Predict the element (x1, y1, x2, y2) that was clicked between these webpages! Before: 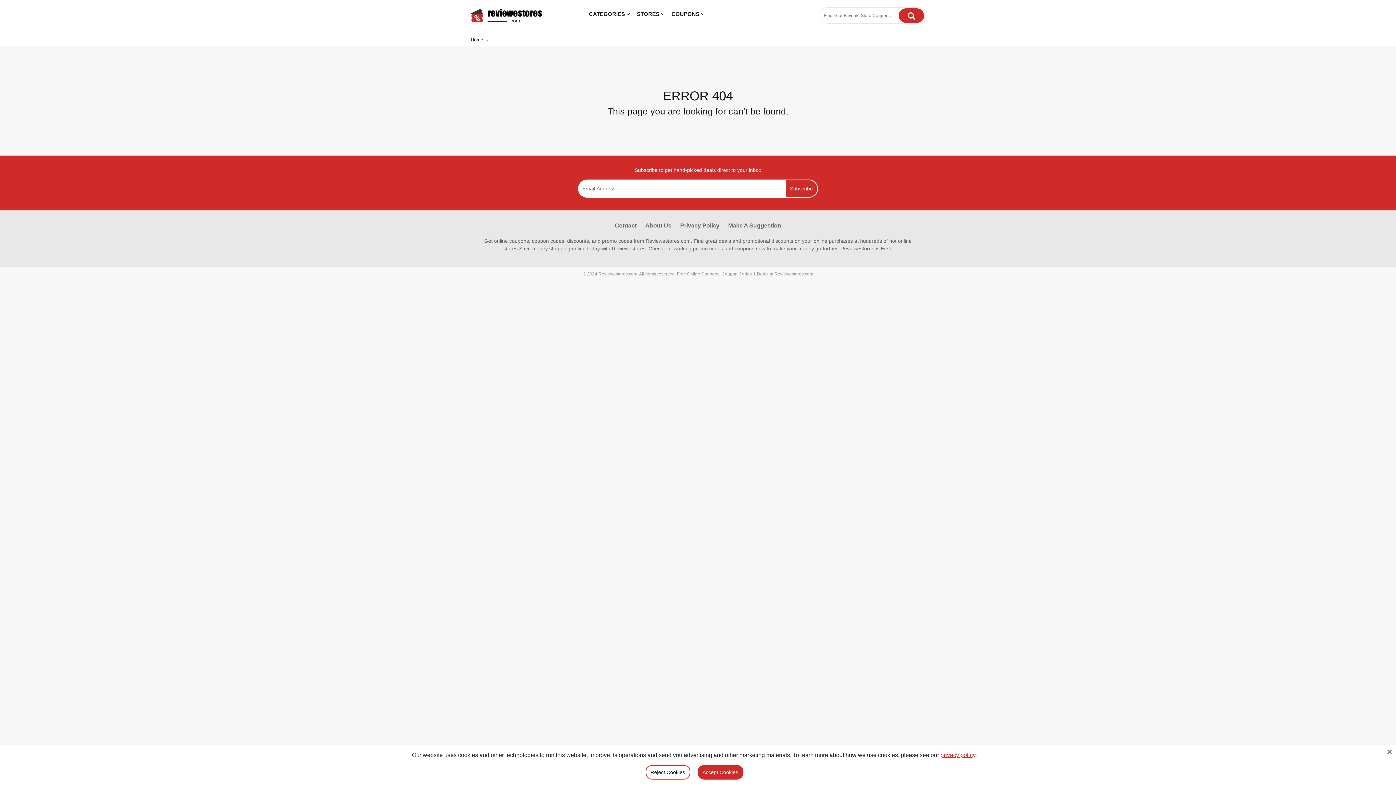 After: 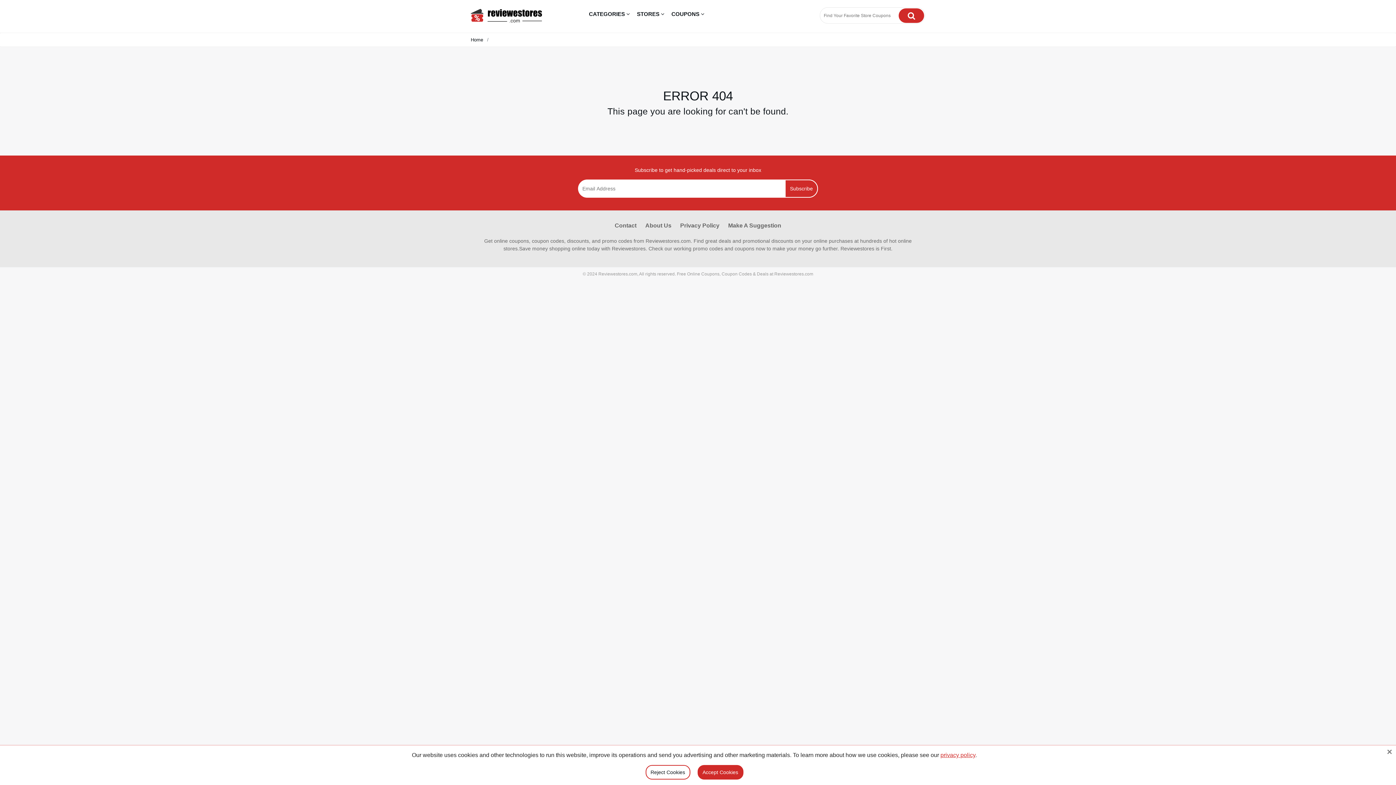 Action: bbox: (940, 752, 975, 758) label: privacy policy